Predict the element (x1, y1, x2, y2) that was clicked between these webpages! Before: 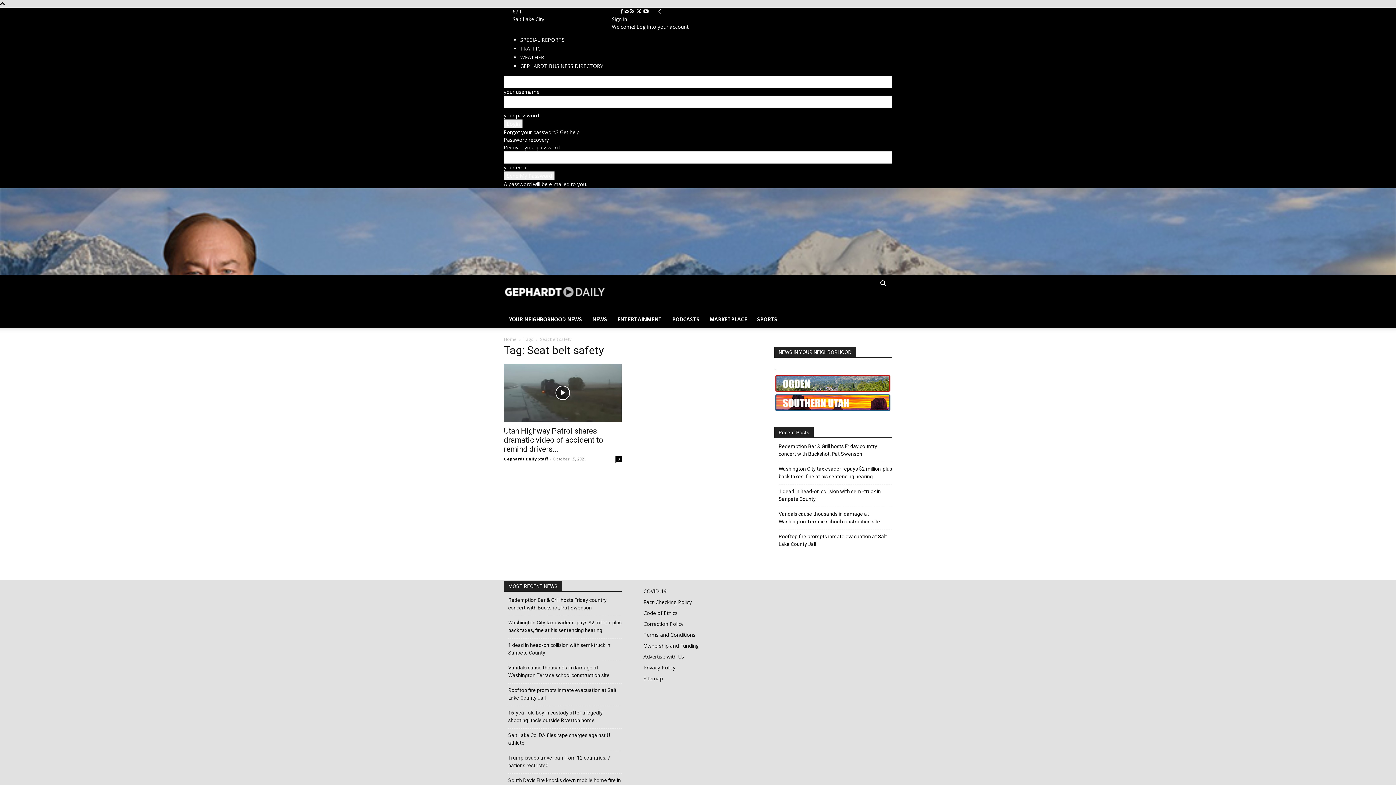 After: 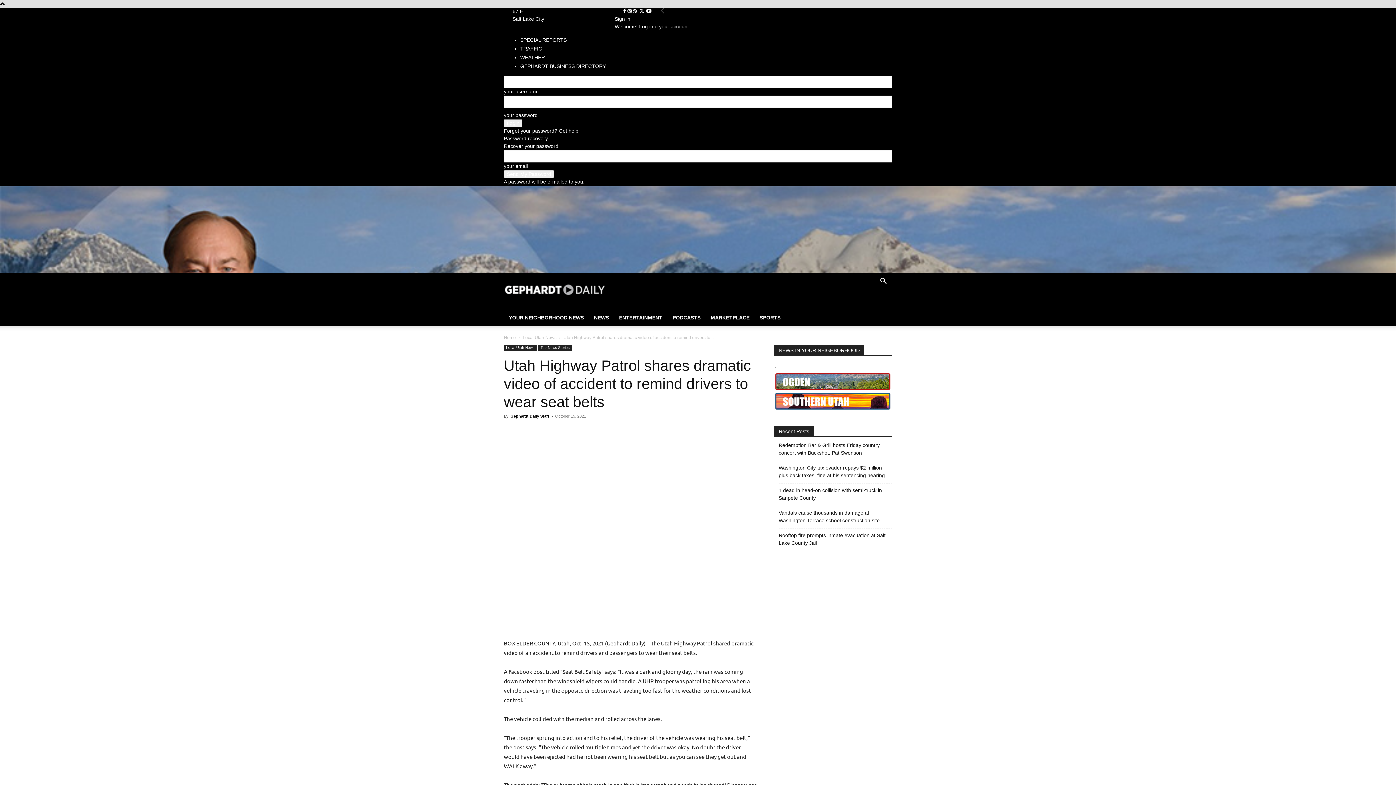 Action: bbox: (504, 364, 621, 422)